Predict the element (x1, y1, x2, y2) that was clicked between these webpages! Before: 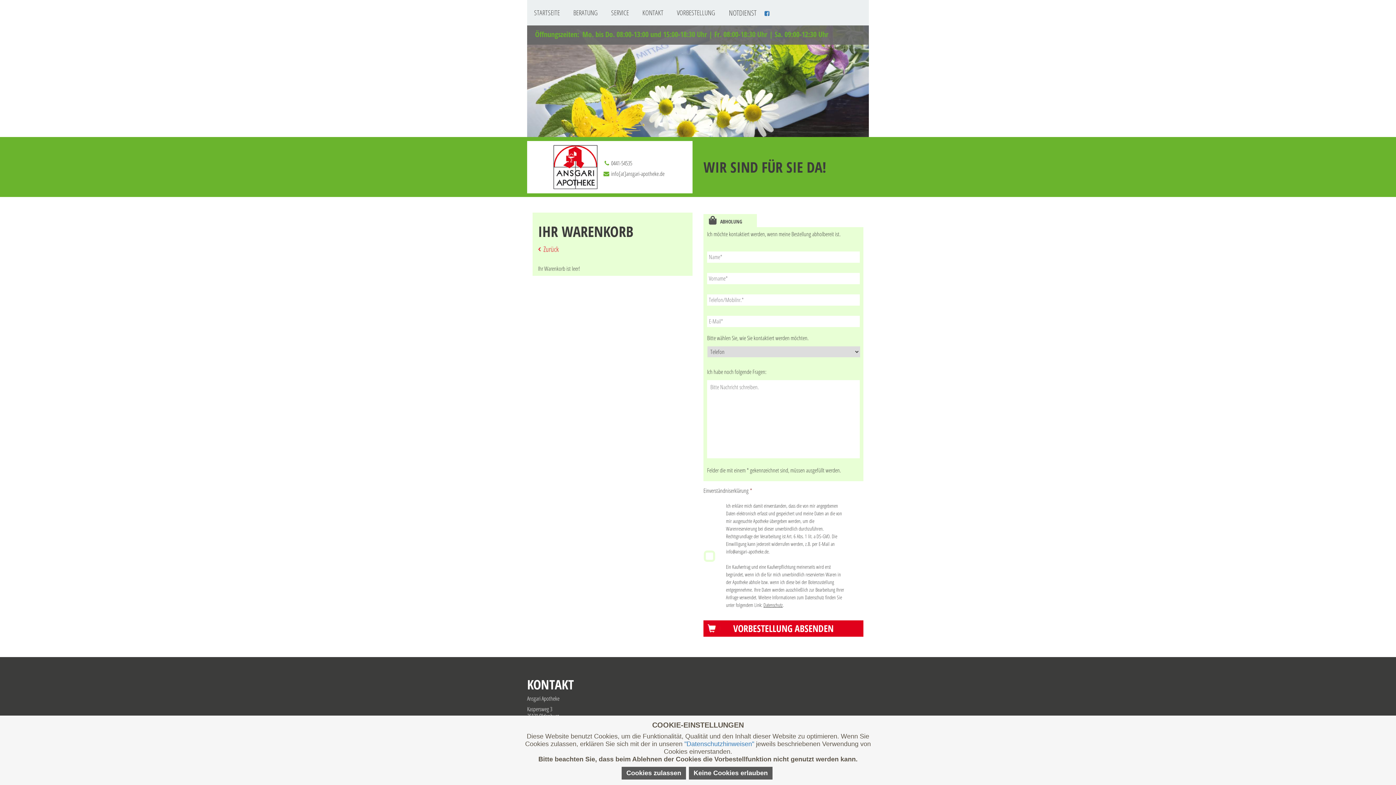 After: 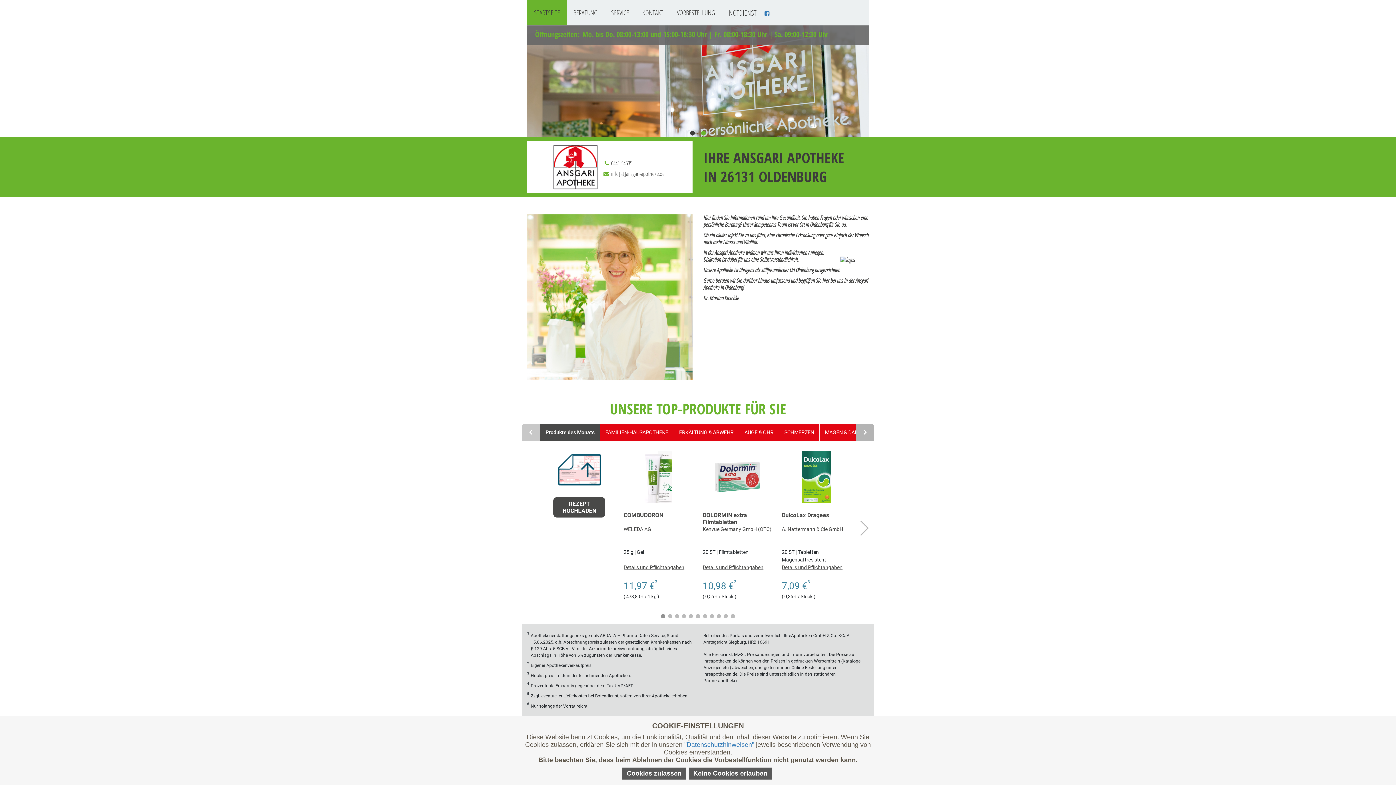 Action: label: STARTSEITE bbox: (527, 0, 566, 24)